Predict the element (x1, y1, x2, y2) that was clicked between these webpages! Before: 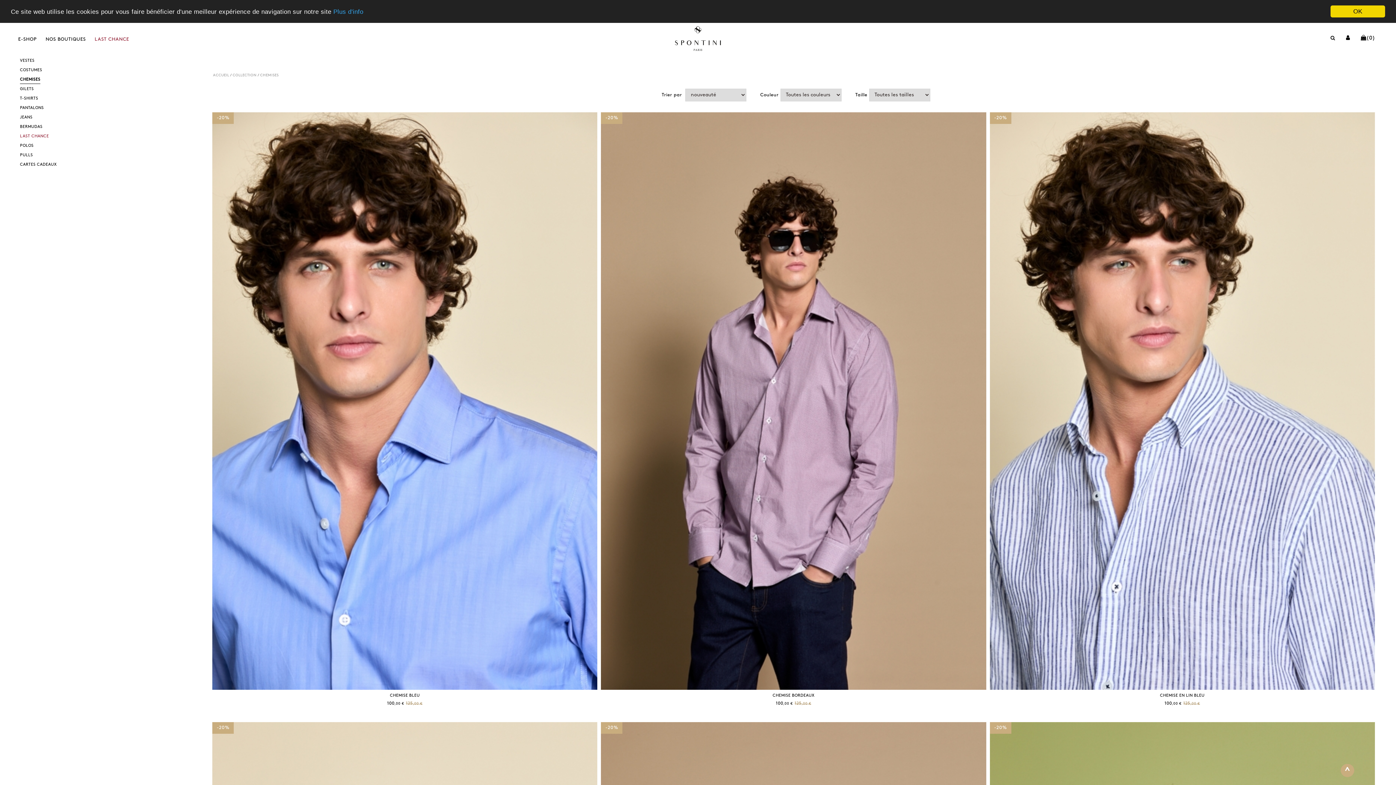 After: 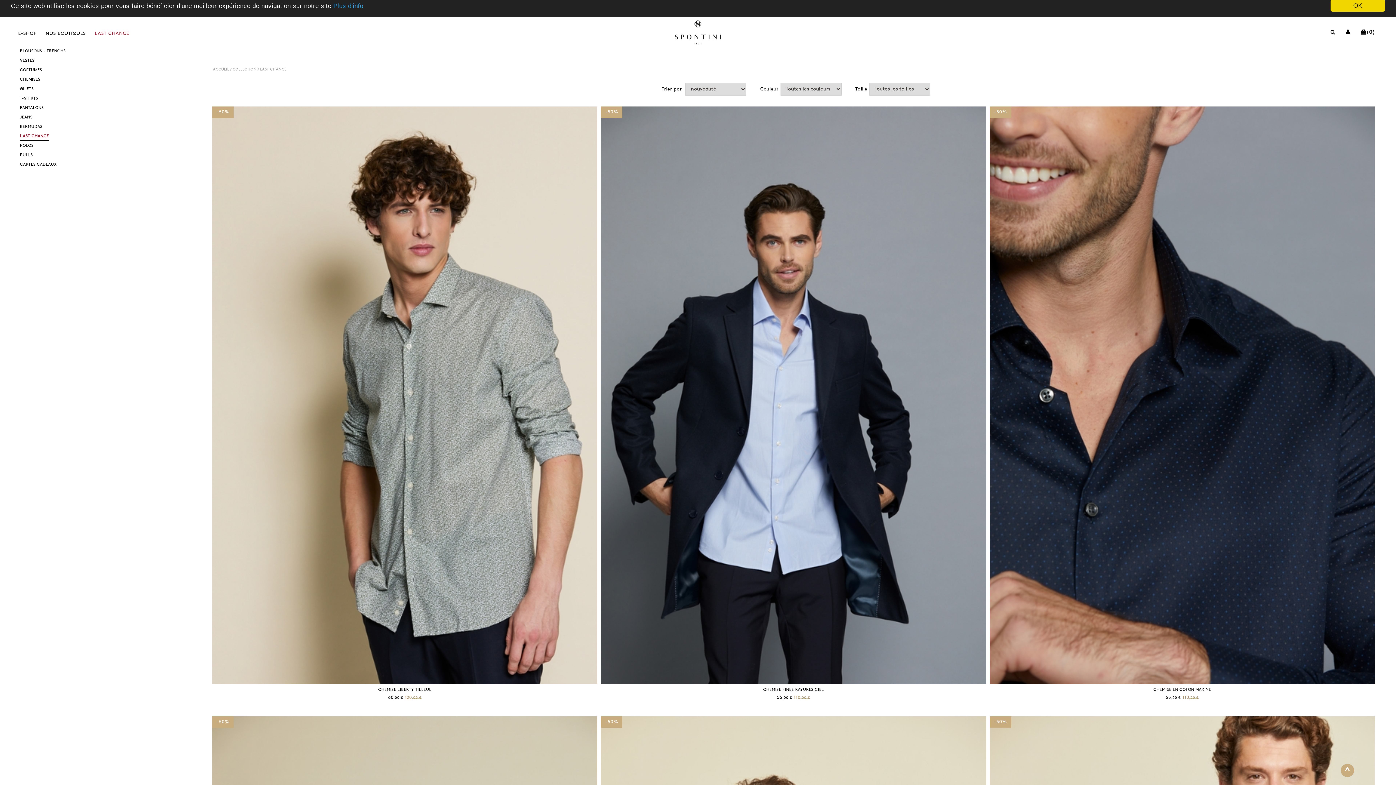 Action: bbox: (94, 37, 129, 43) label: LAST CHANCE